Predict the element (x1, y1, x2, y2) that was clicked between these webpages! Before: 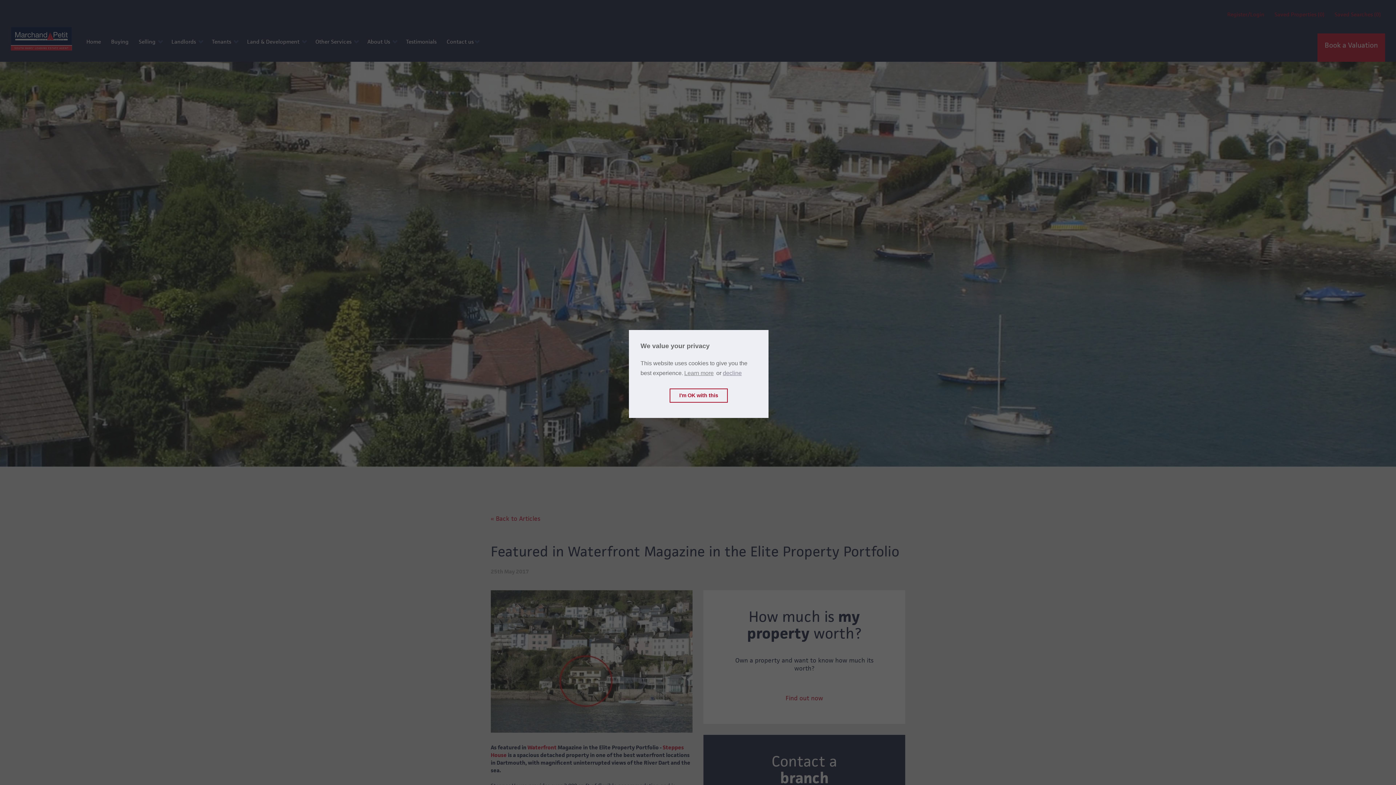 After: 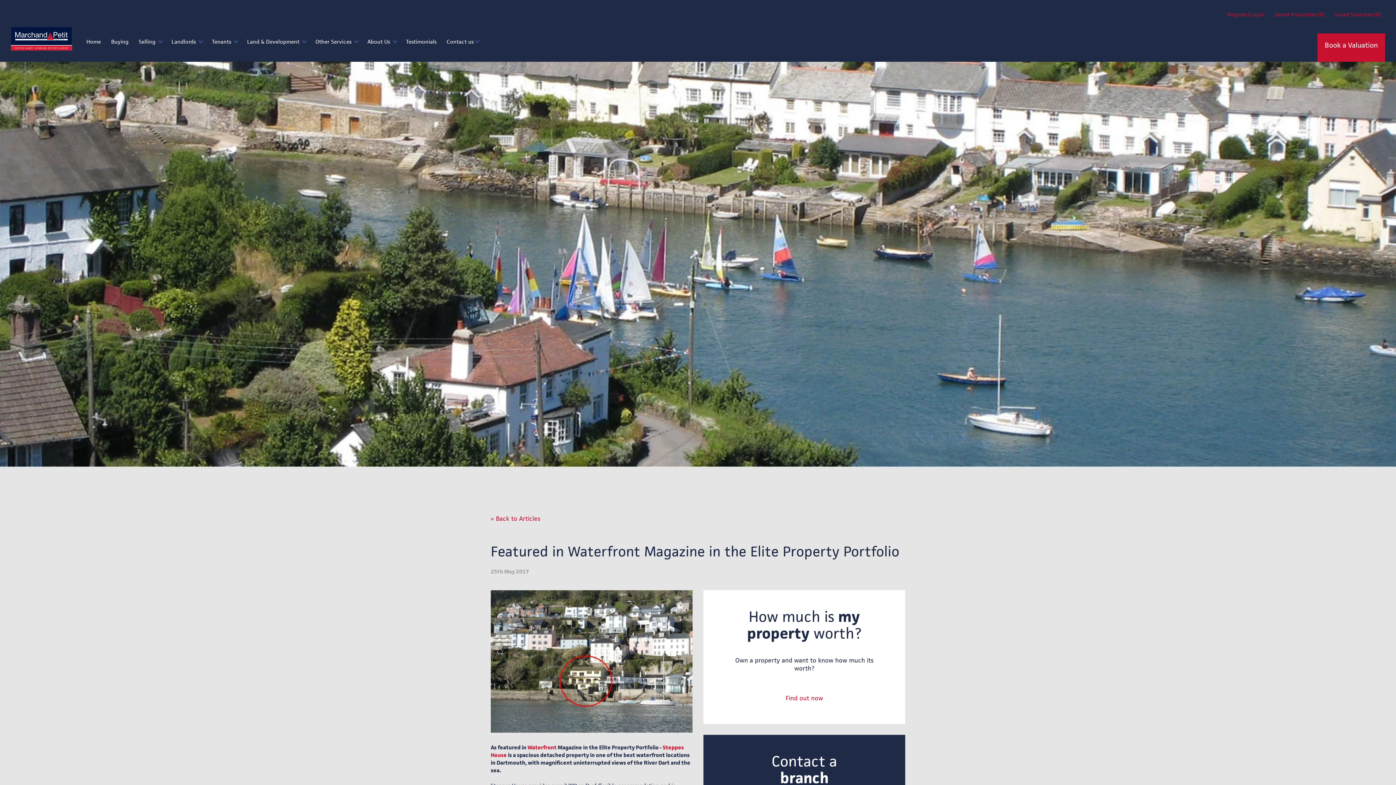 Action: label: allow cookies bbox: (669, 388, 728, 402)